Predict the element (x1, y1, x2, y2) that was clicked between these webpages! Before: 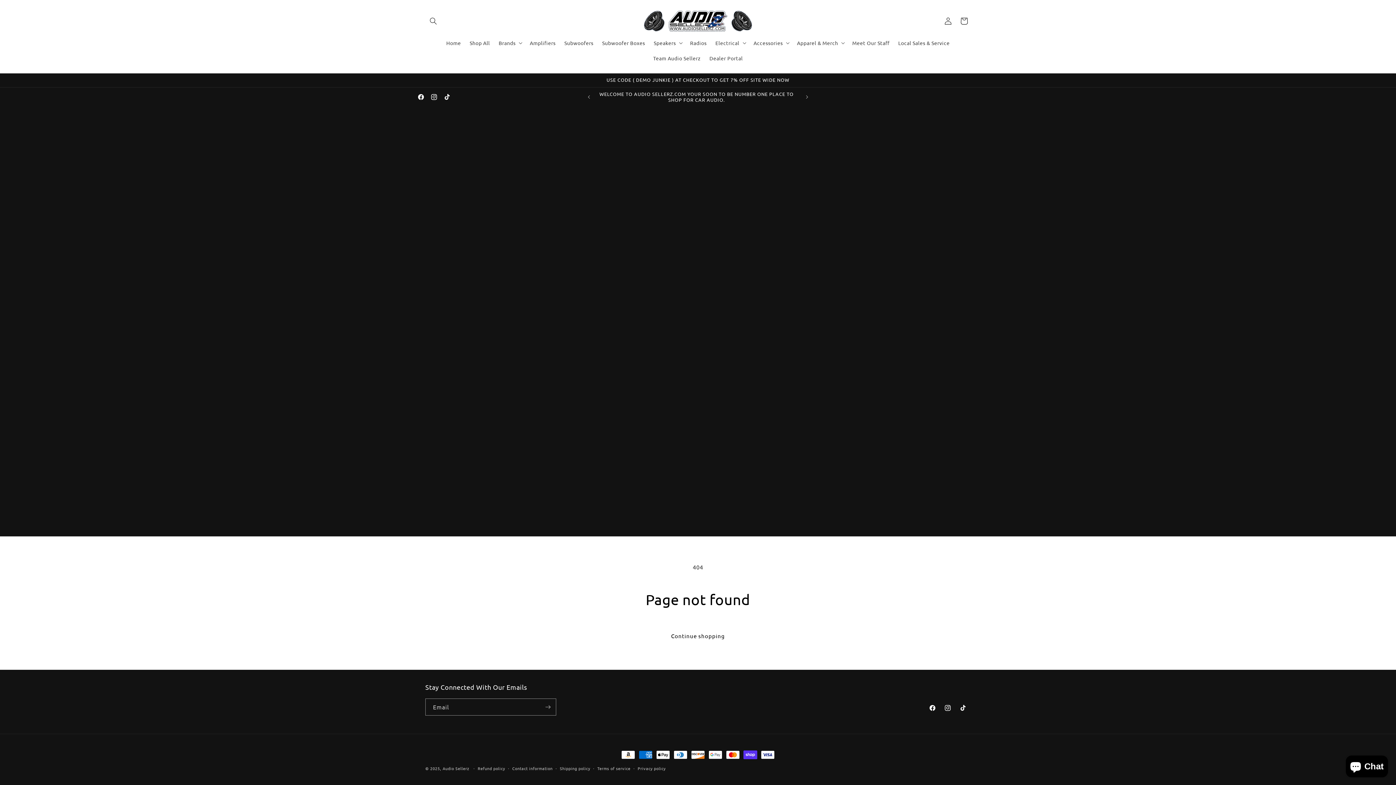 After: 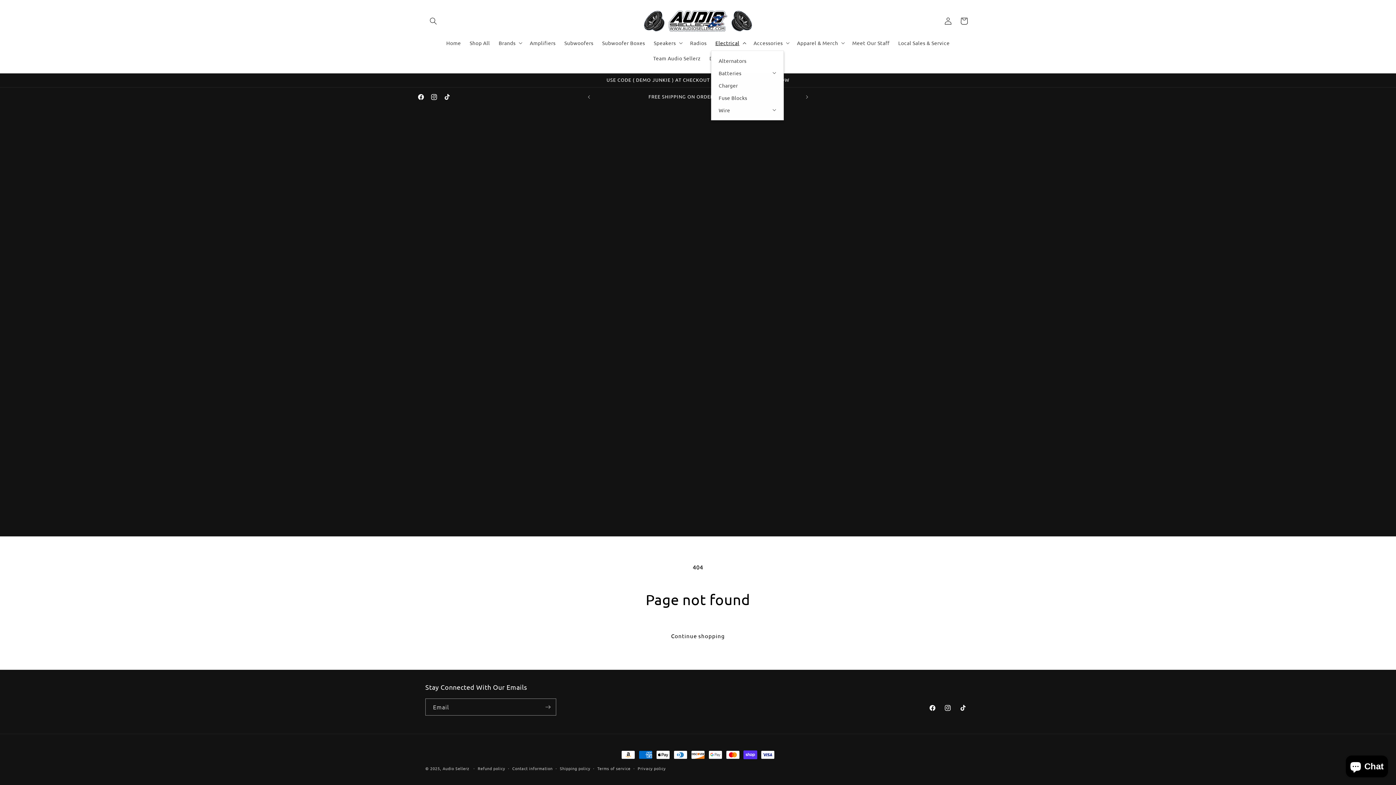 Action: label: Electrical bbox: (711, 35, 749, 50)